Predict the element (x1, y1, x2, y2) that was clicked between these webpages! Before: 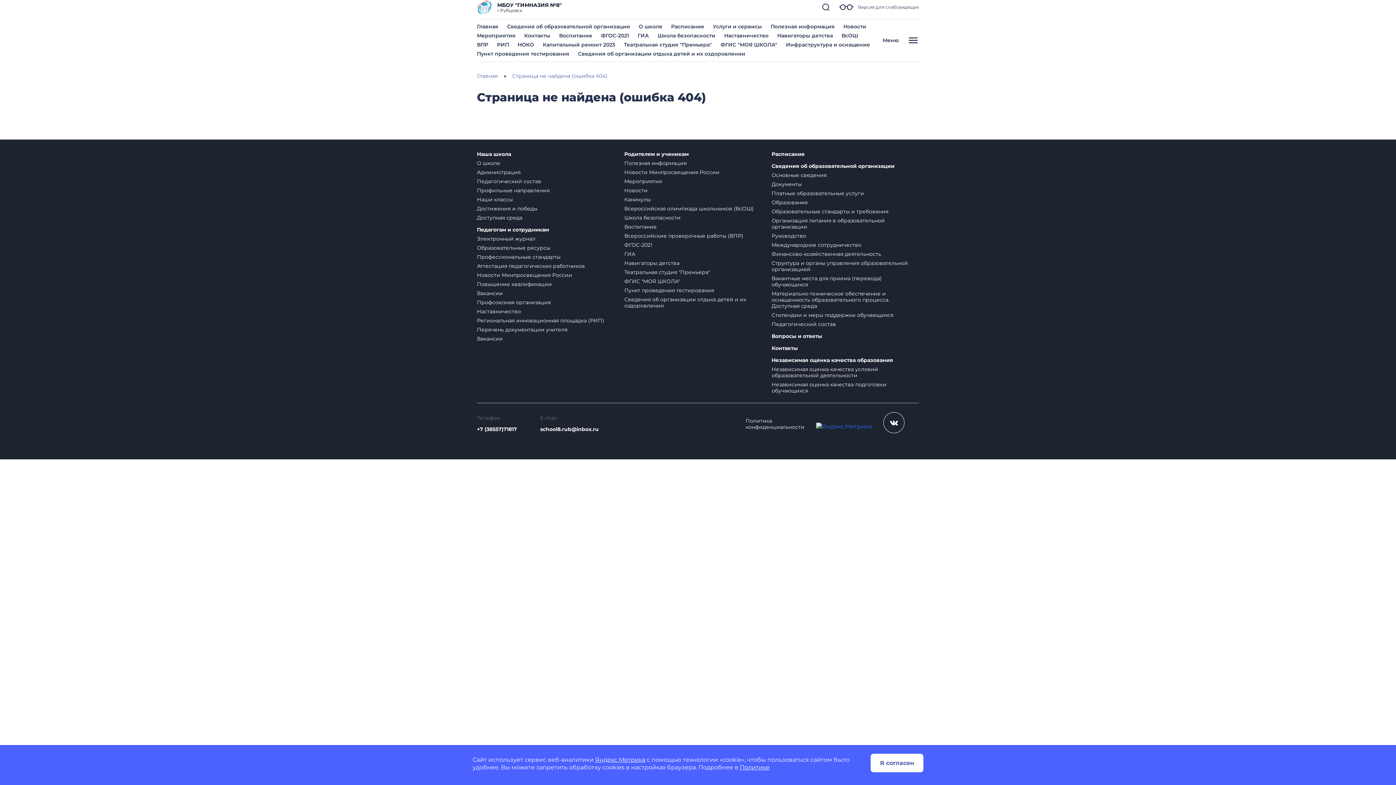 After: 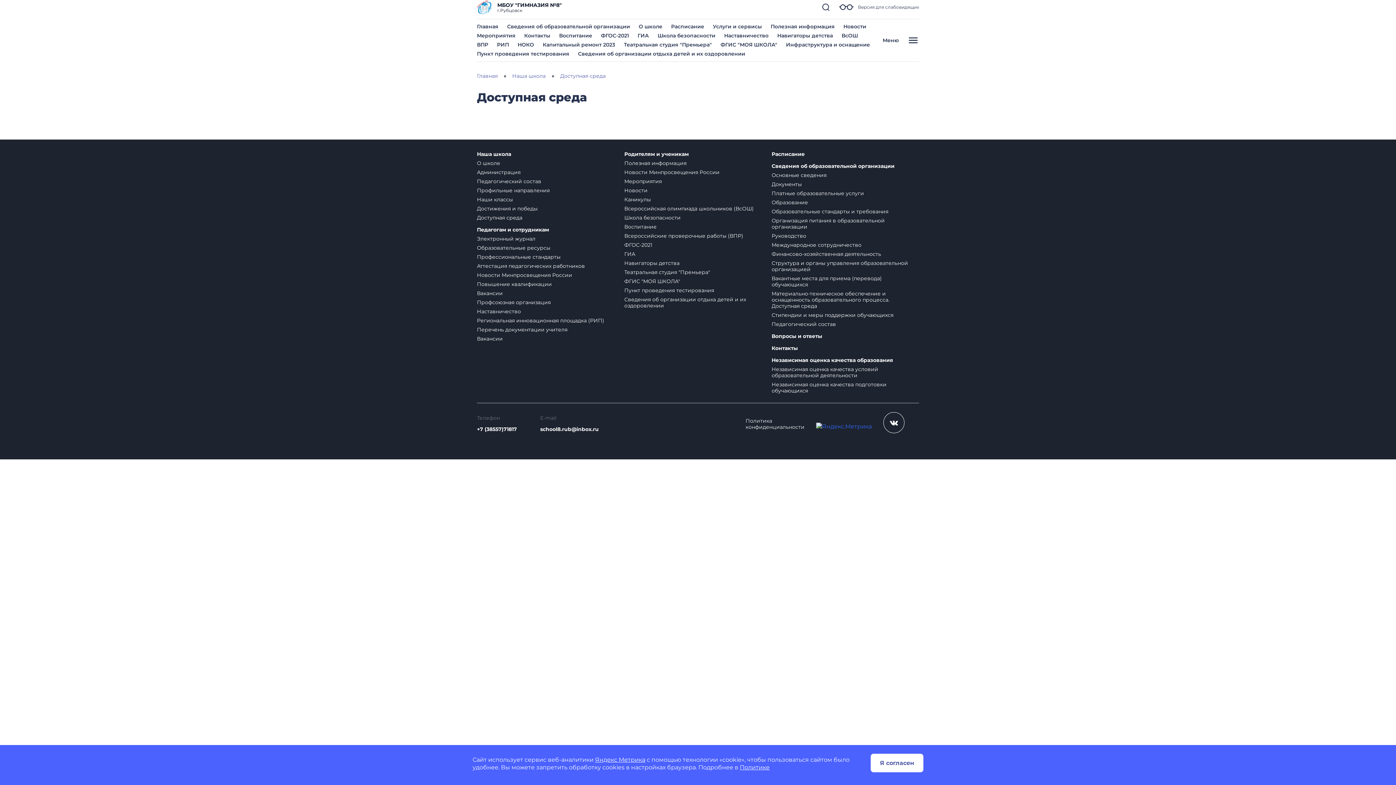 Action: bbox: (477, 214, 522, 221) label: Доступная среда